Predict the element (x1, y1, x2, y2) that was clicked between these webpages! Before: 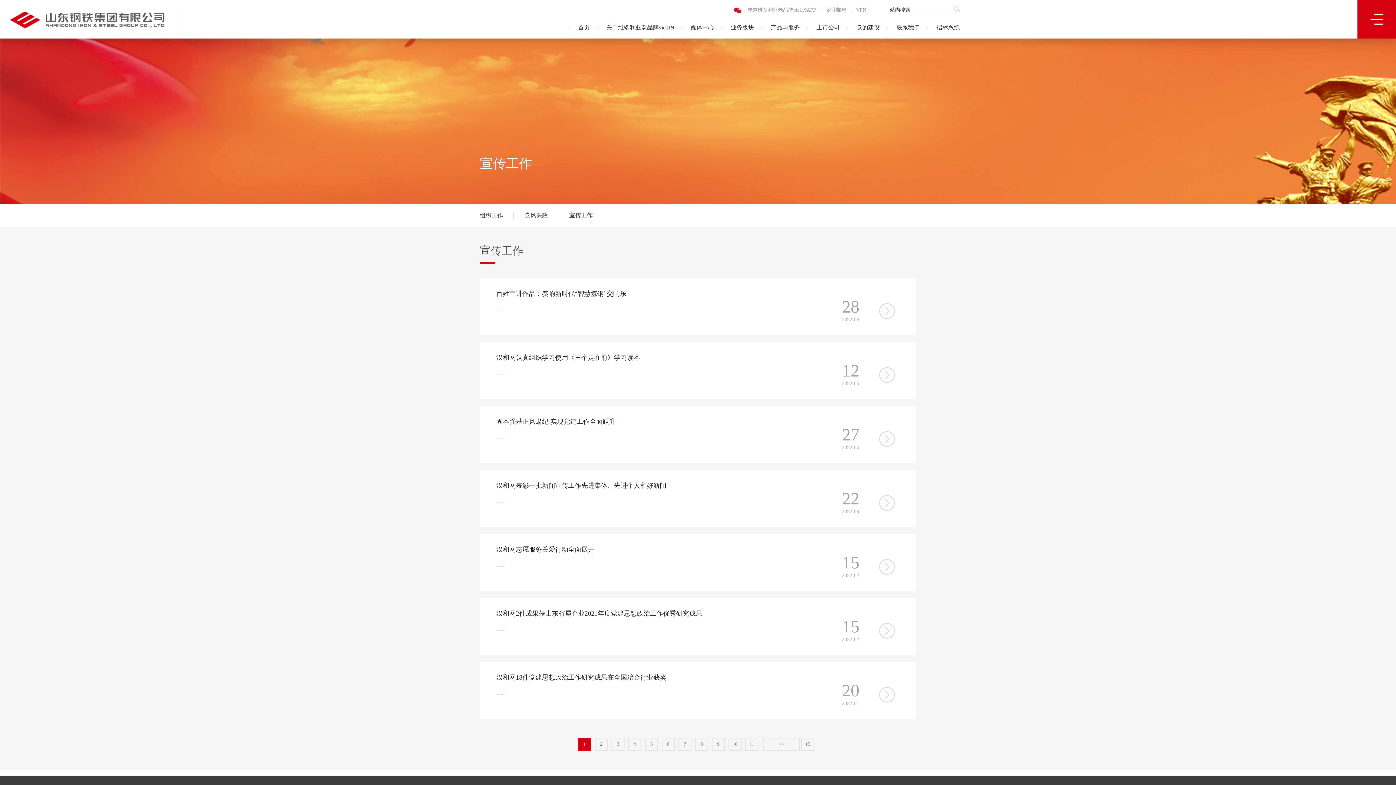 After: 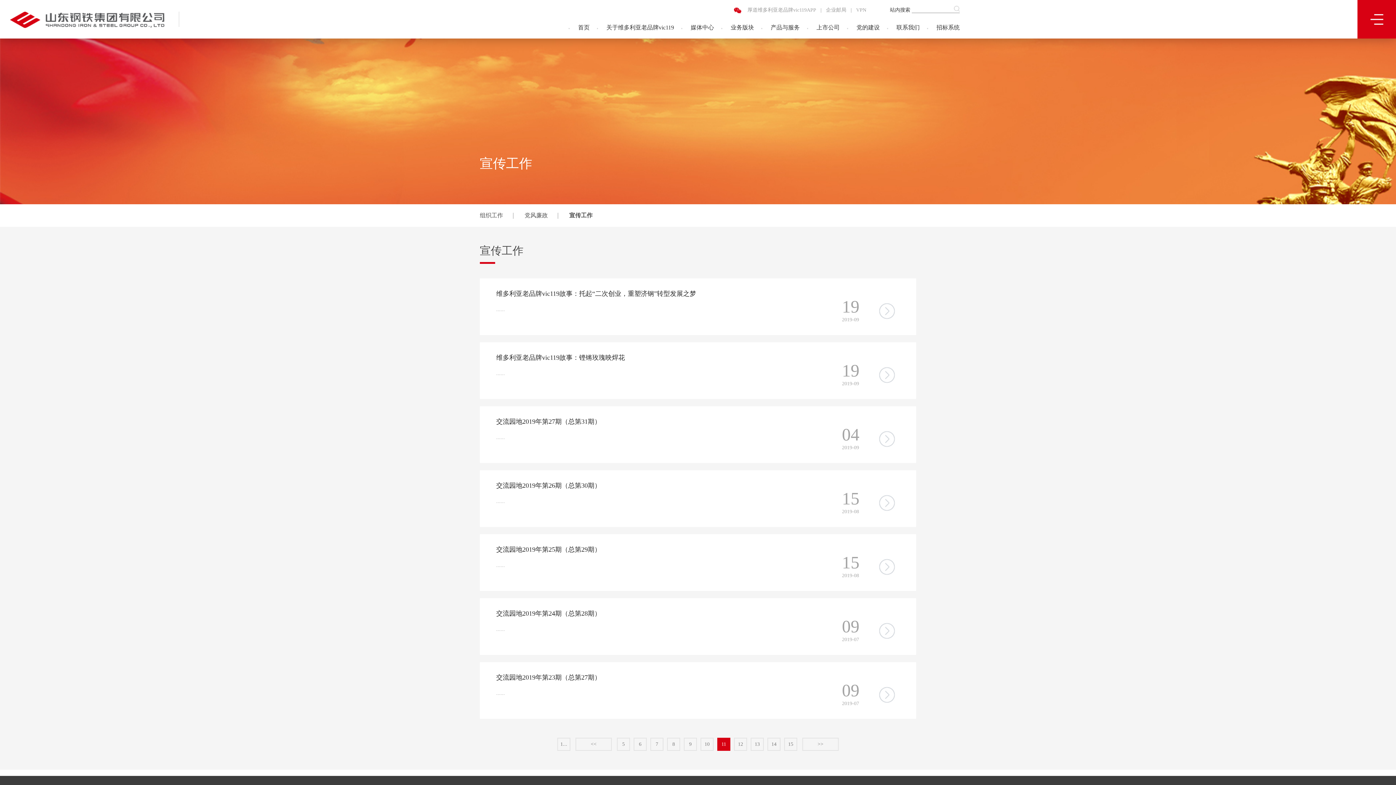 Action: label: 11 bbox: (745, 738, 758, 751)